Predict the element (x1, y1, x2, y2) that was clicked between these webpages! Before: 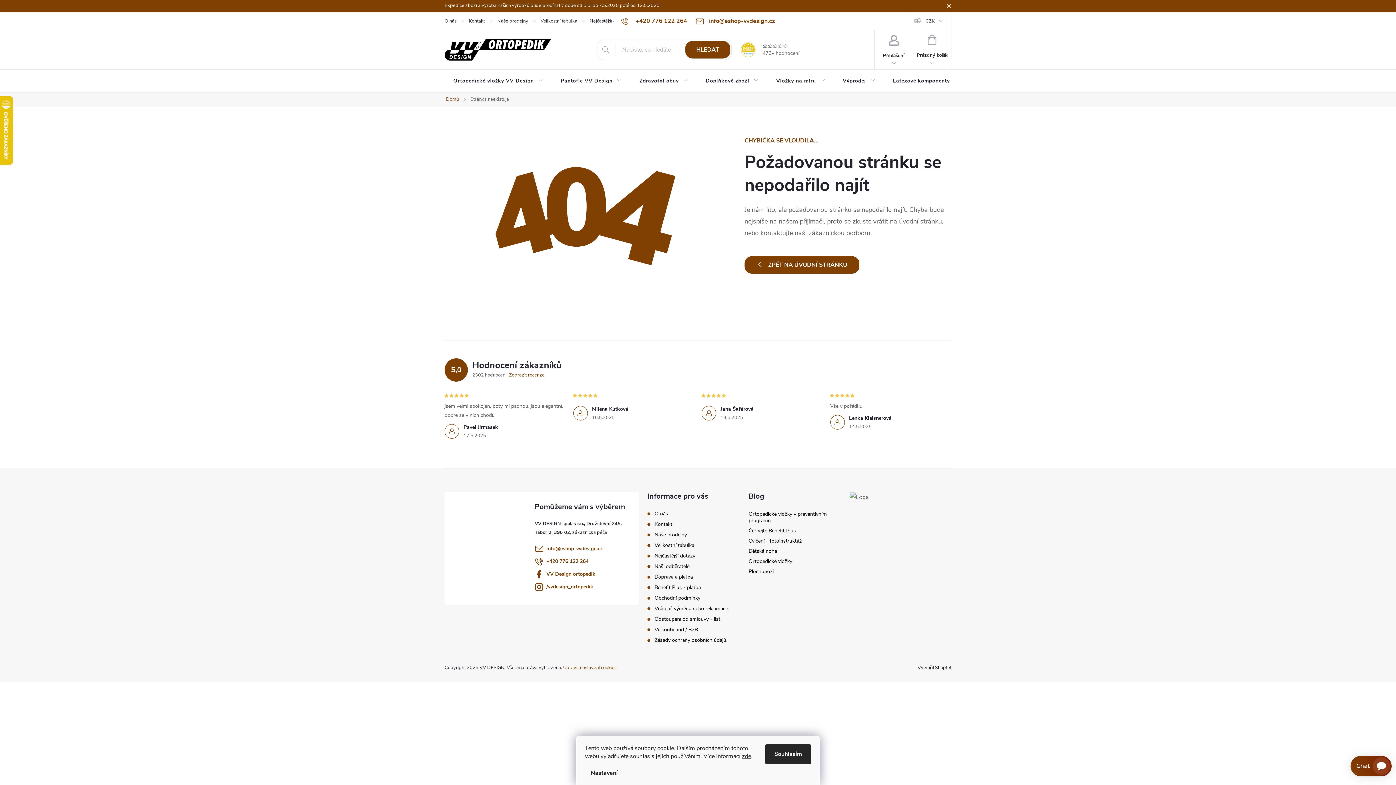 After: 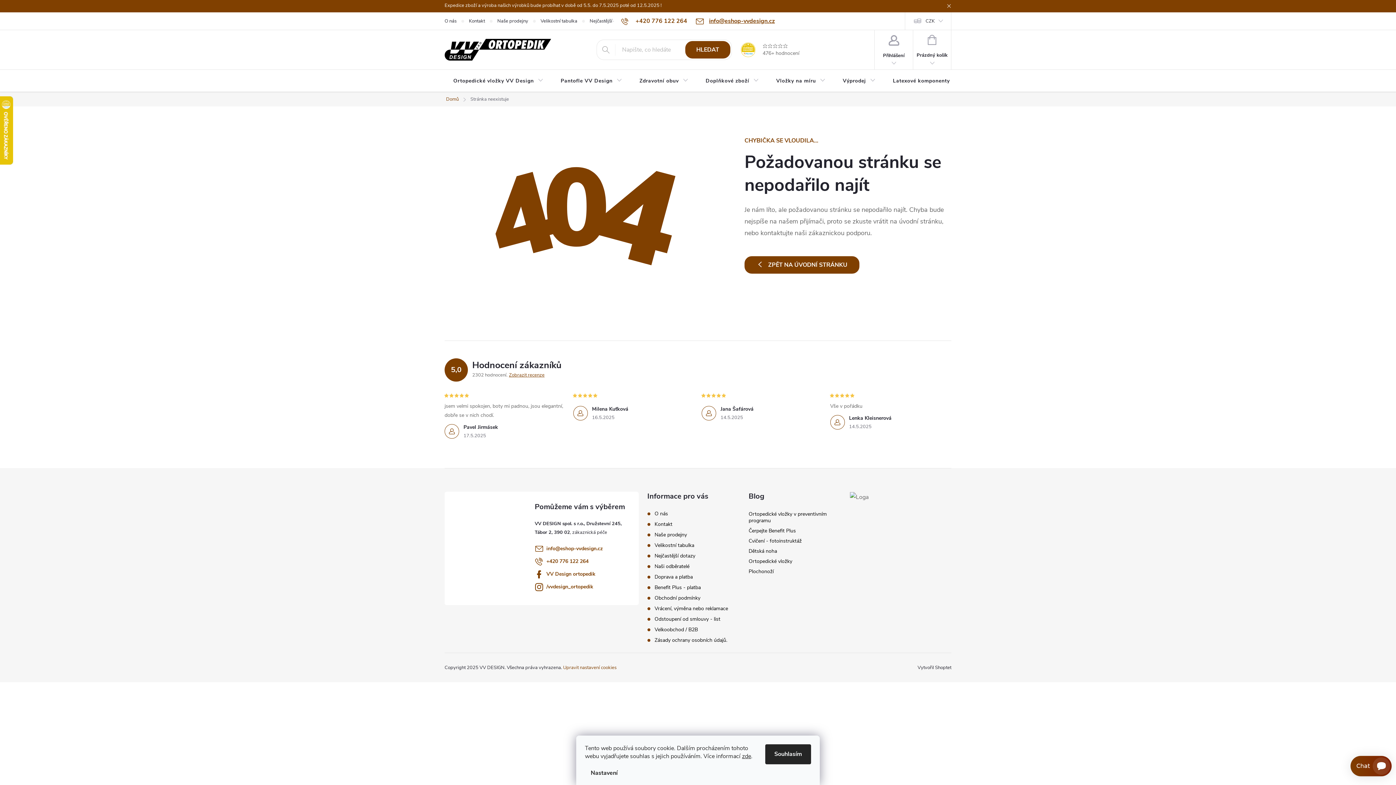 Action: bbox: (696, 12, 775, 29) label: info@eshop-vvdesign.cz